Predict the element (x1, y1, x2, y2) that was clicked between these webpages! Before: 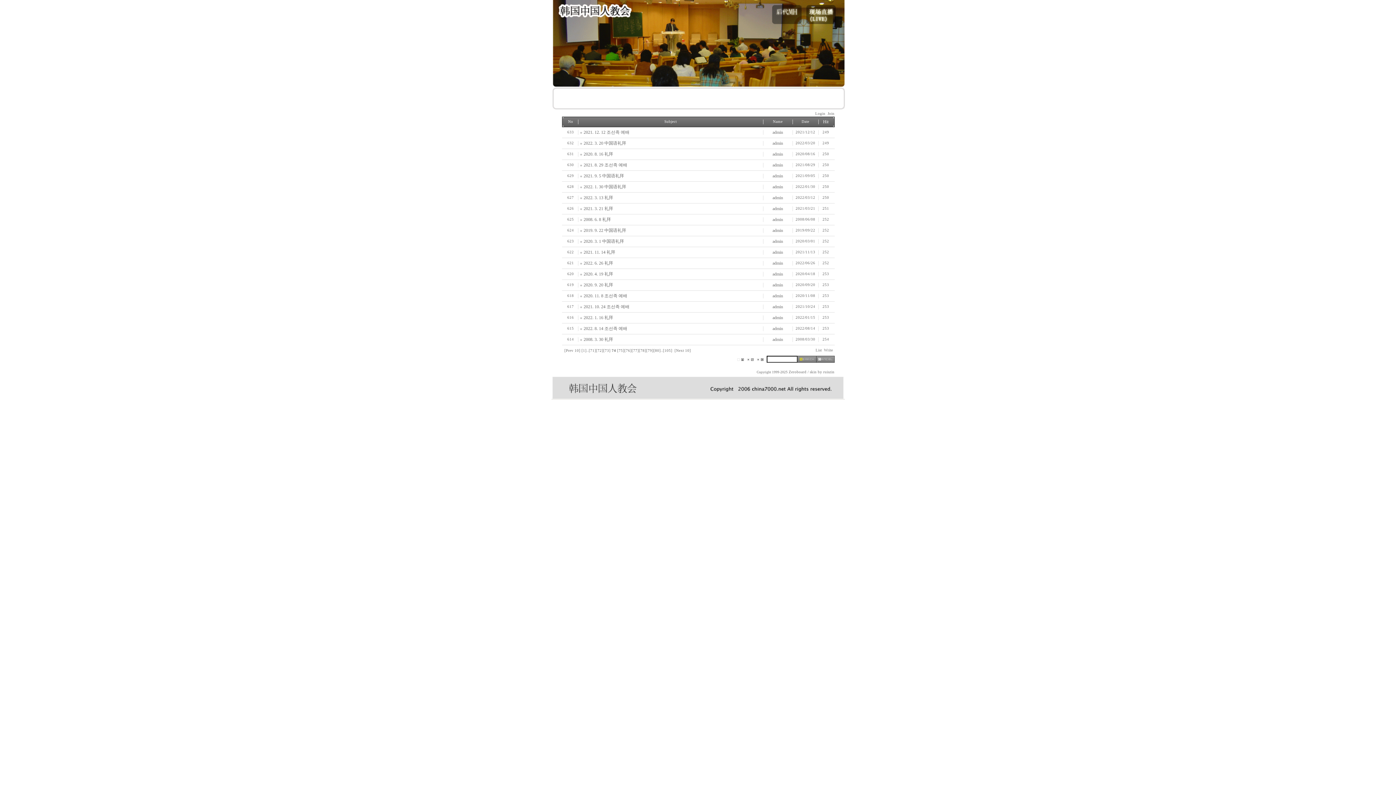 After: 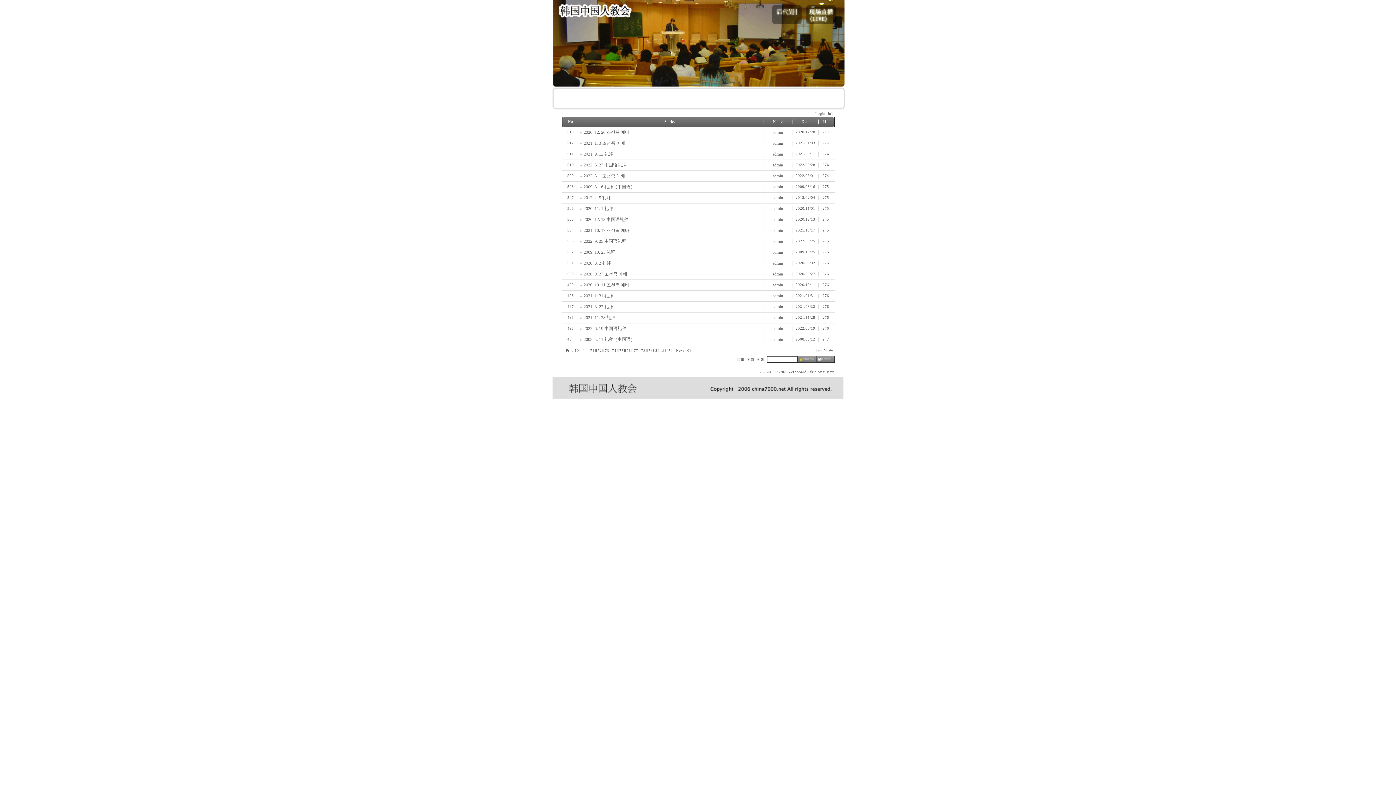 Action: bbox: (653, 348, 660, 352) label: [80]